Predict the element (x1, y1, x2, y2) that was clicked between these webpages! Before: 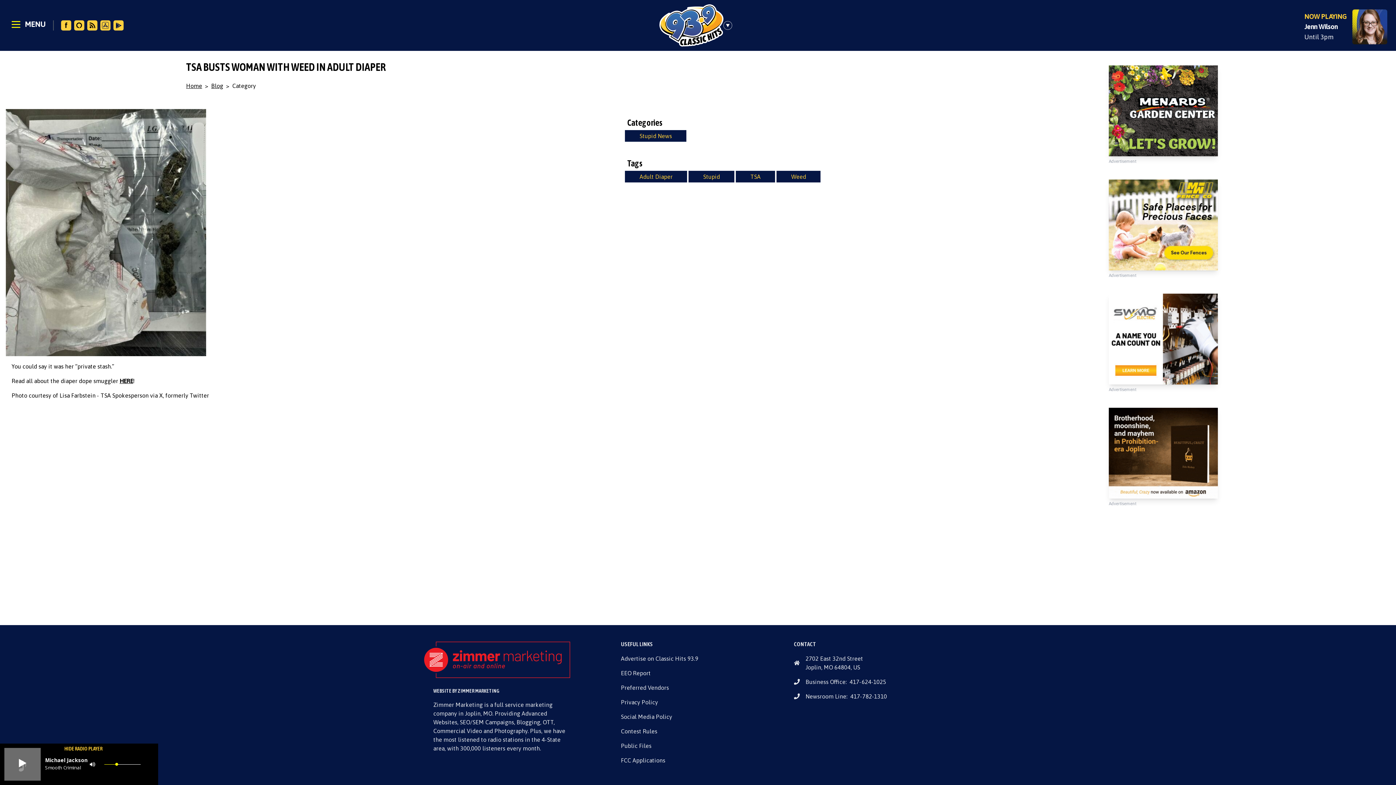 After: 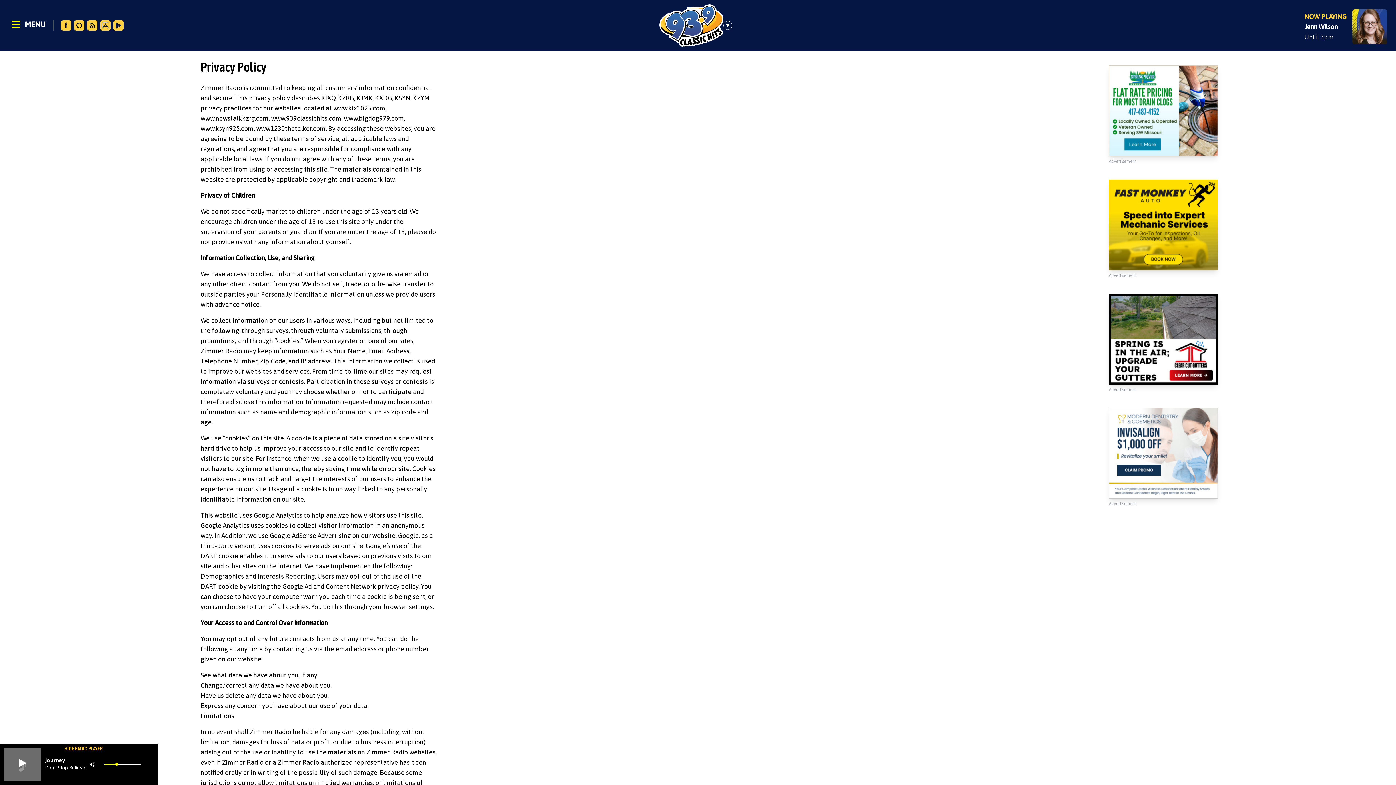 Action: label: Privacy Policy bbox: (621, 699, 658, 705)